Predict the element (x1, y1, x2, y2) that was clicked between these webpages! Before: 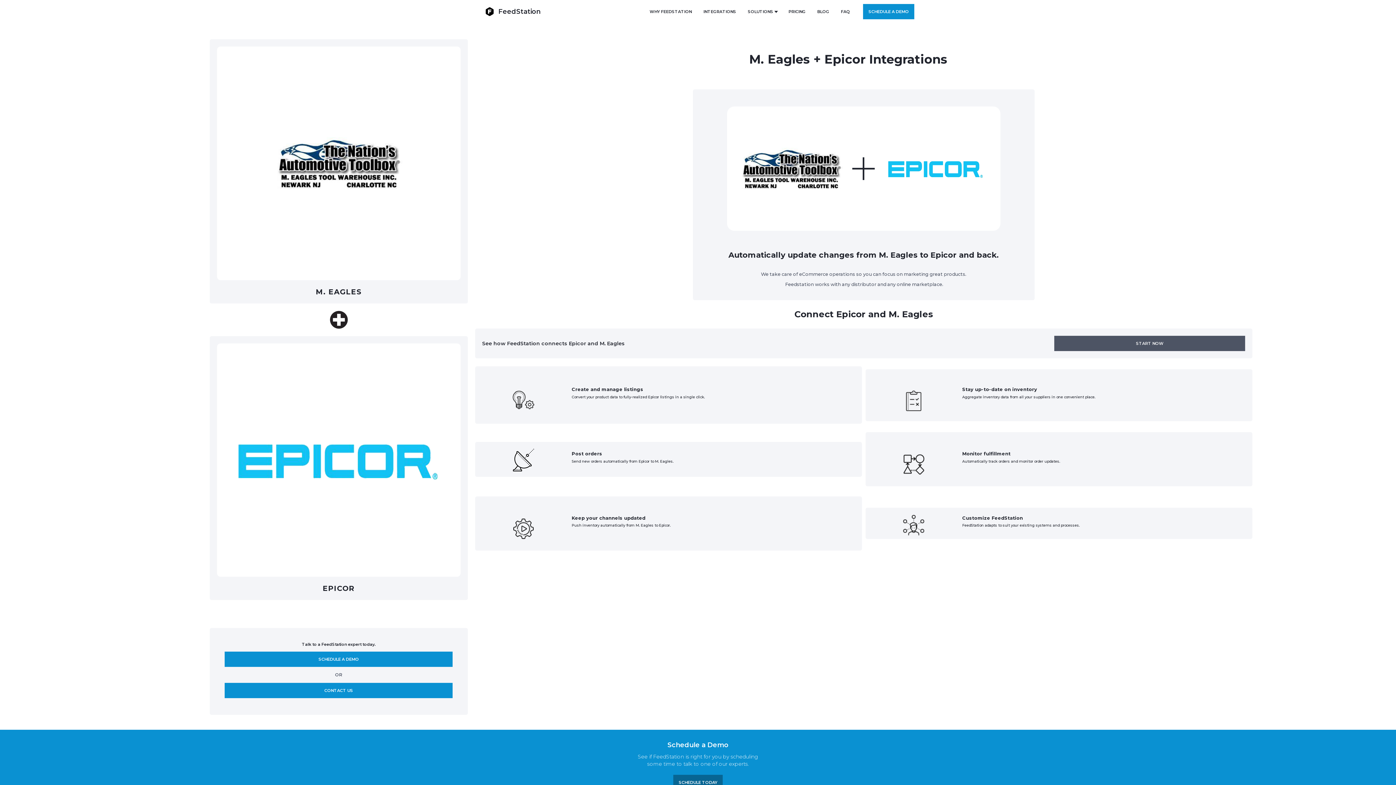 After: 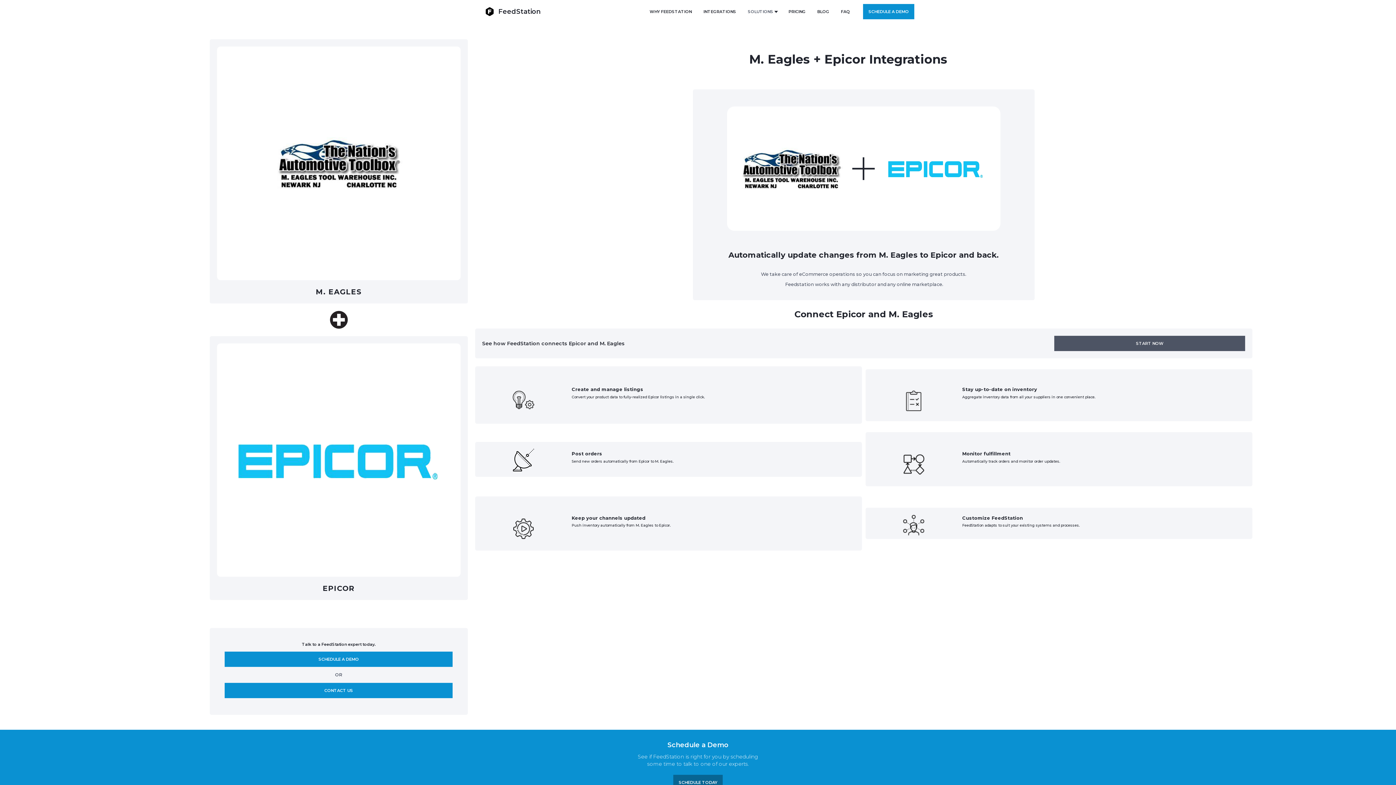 Action: bbox: (742, 0, 782, 23) label: SOLUTIONS